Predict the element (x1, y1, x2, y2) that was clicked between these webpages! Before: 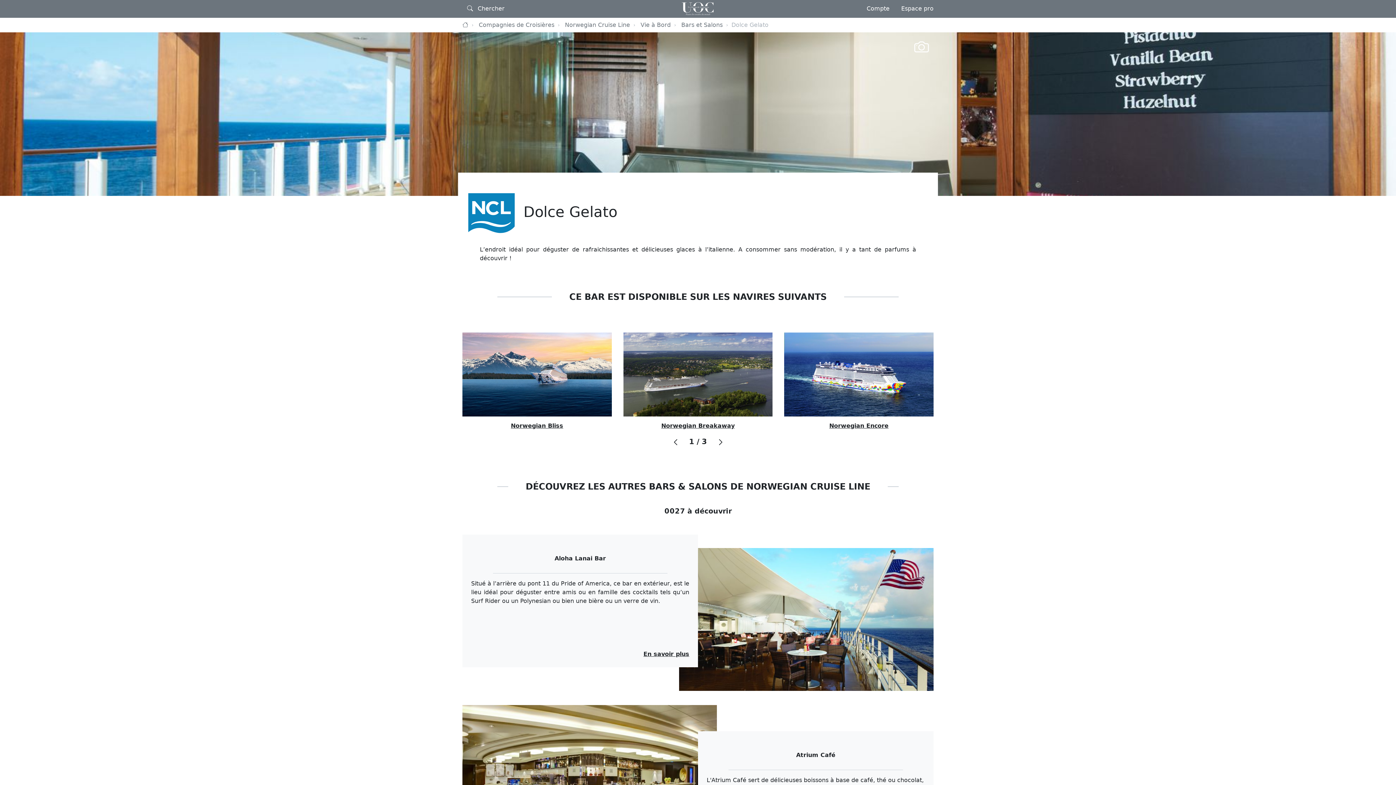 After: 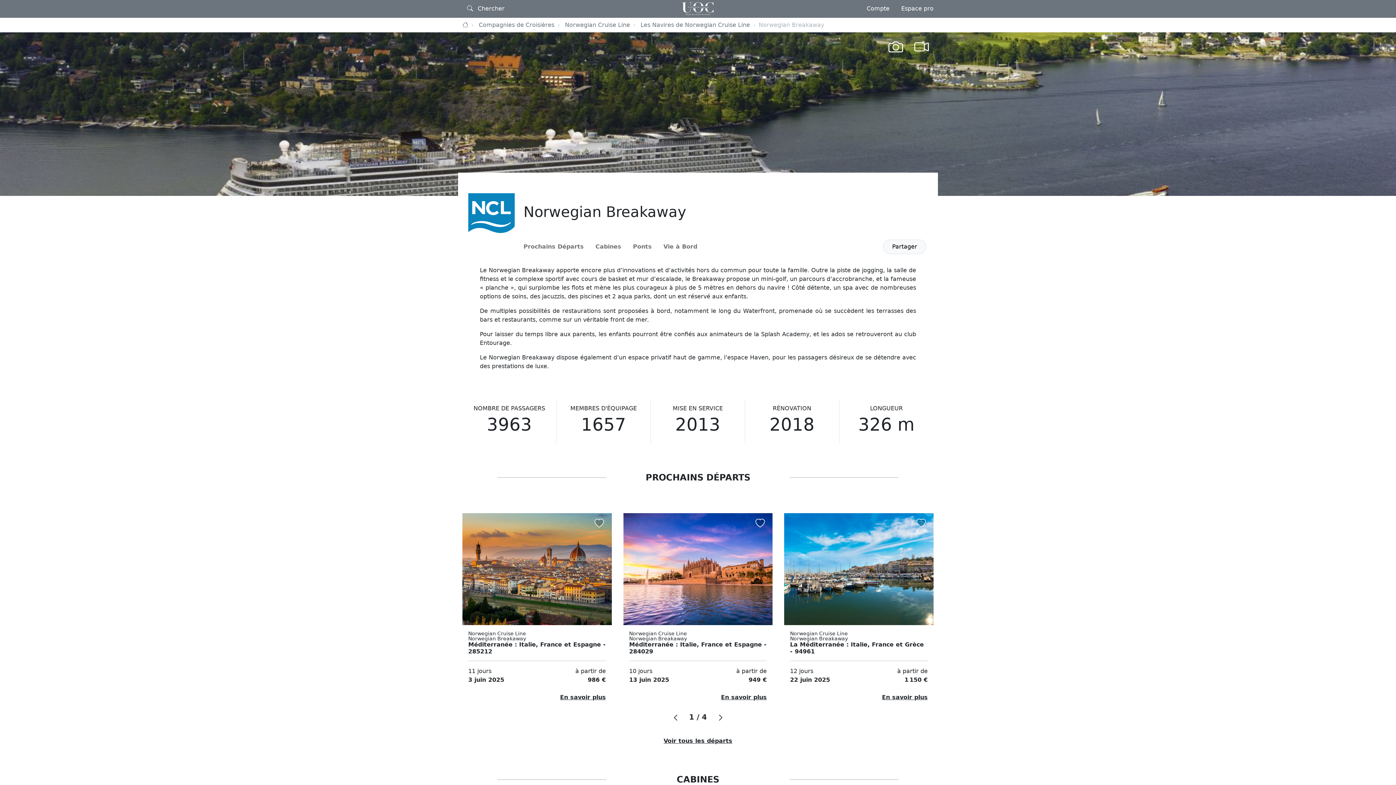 Action: bbox: (661, 422, 734, 429) label: Norwegian Breakaway